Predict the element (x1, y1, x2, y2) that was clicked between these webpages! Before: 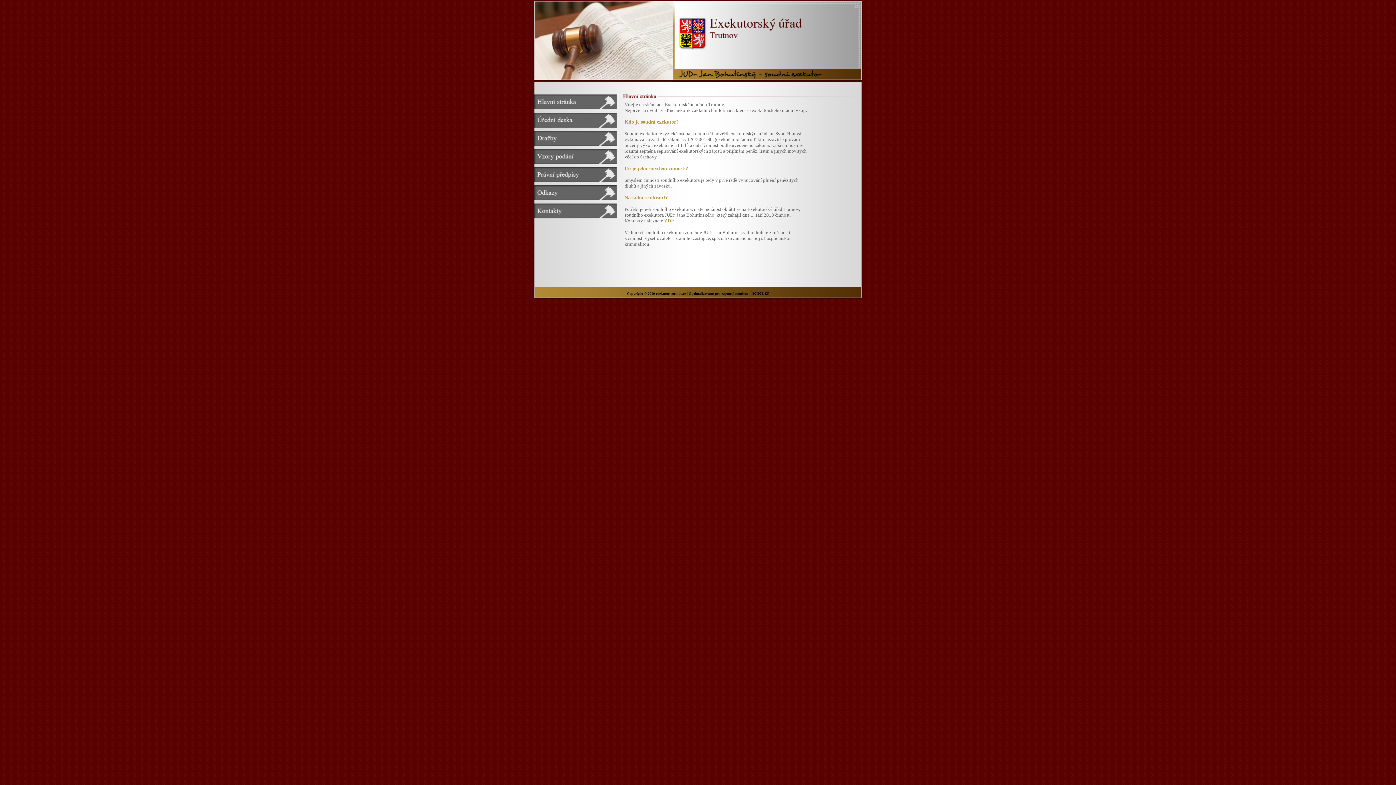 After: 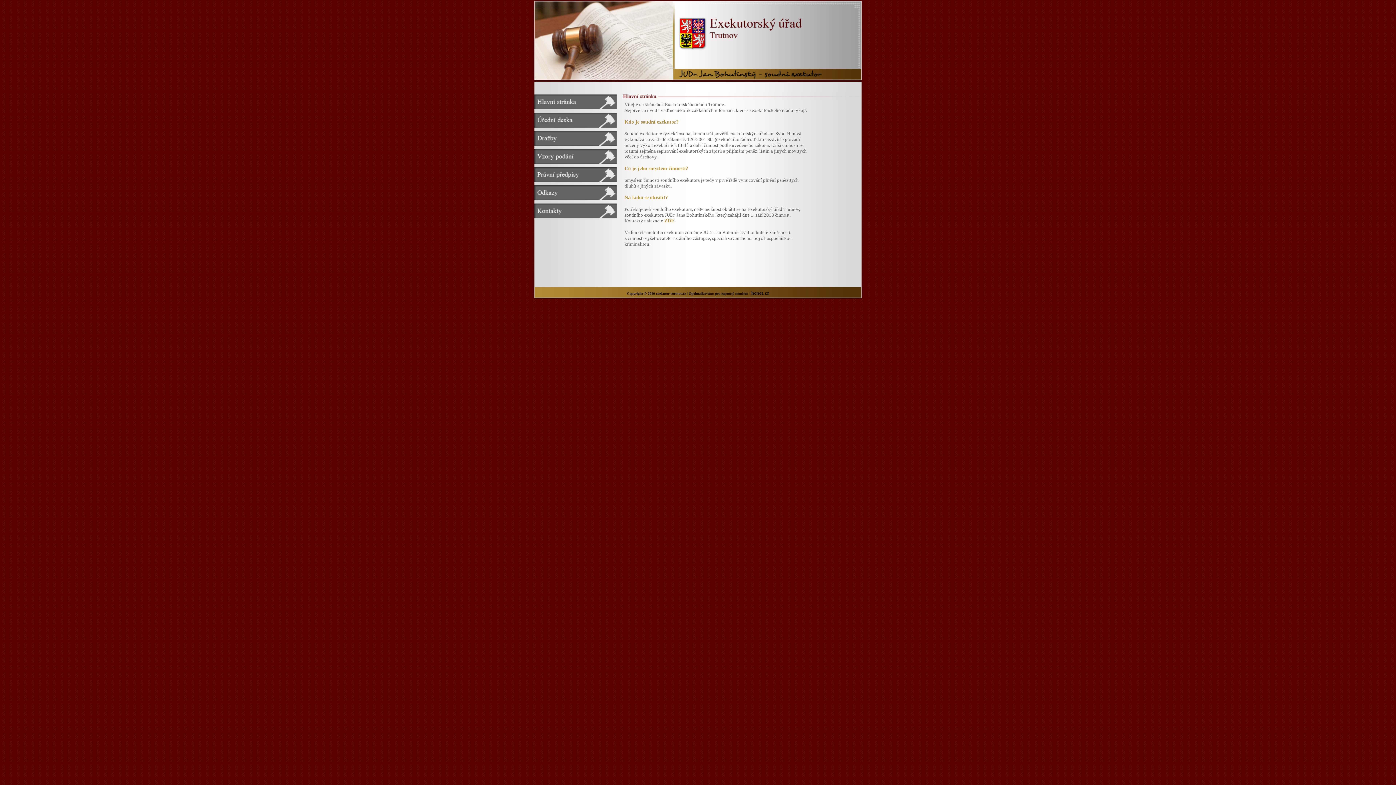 Action: label: hcnet.cz bbox: (751, 290, 769, 296)